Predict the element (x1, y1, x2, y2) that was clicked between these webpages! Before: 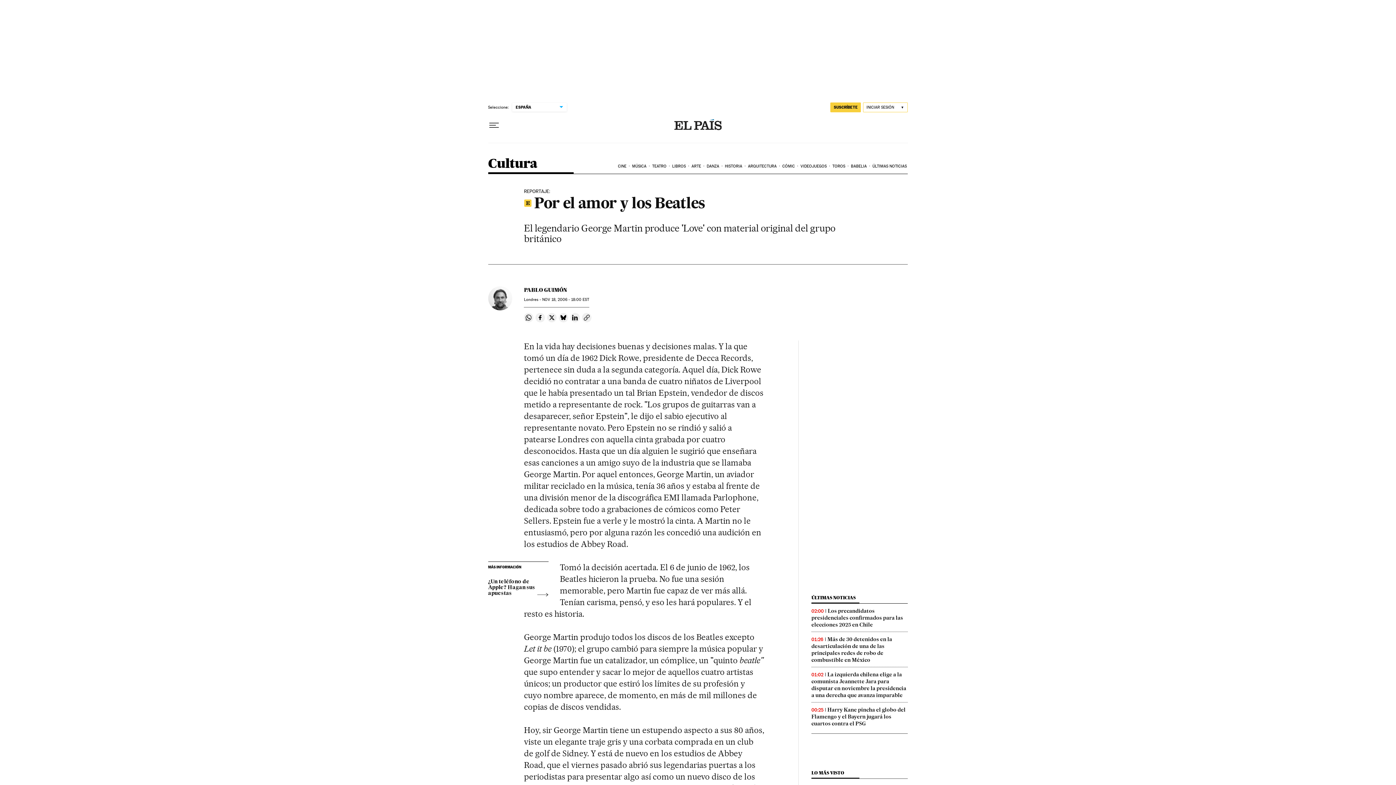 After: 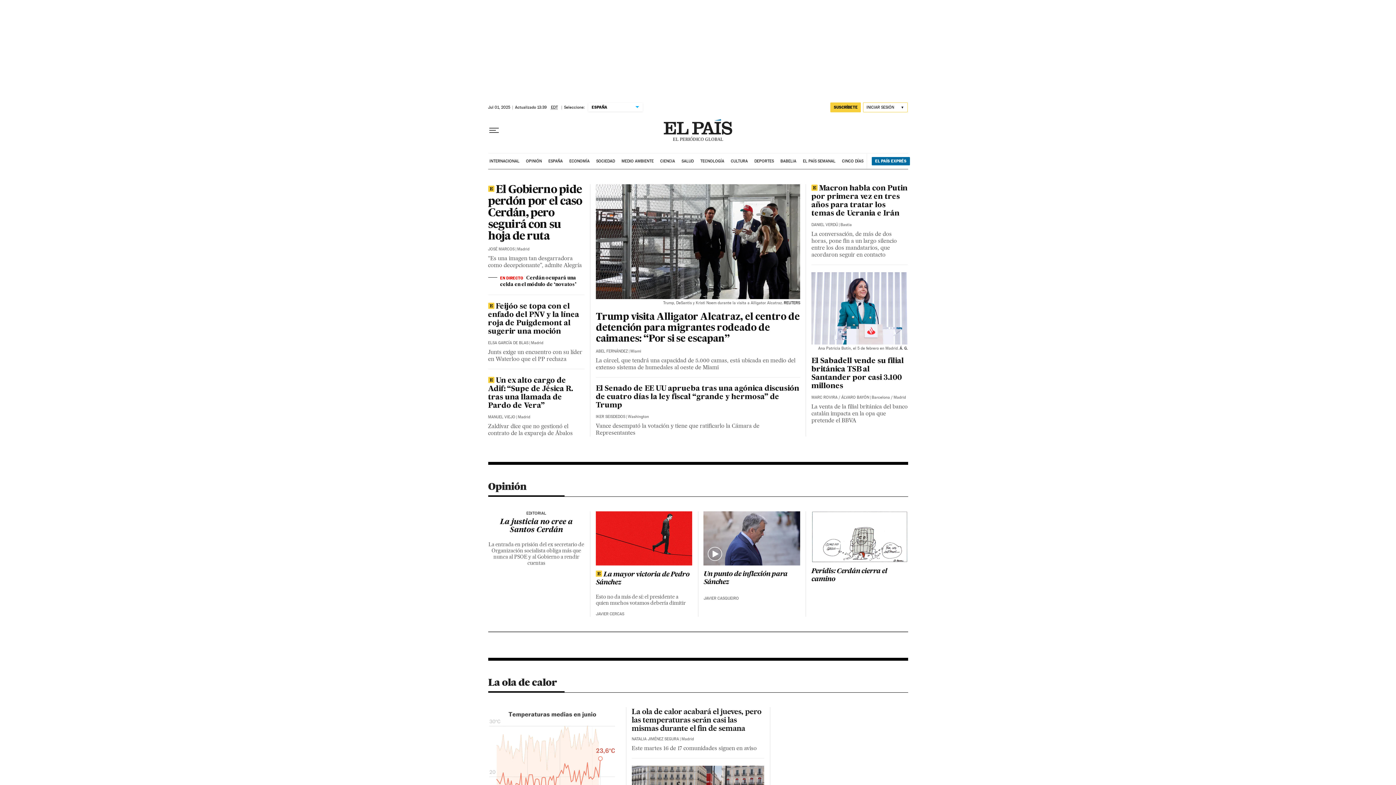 Action: bbox: (674, 119, 721, 131)